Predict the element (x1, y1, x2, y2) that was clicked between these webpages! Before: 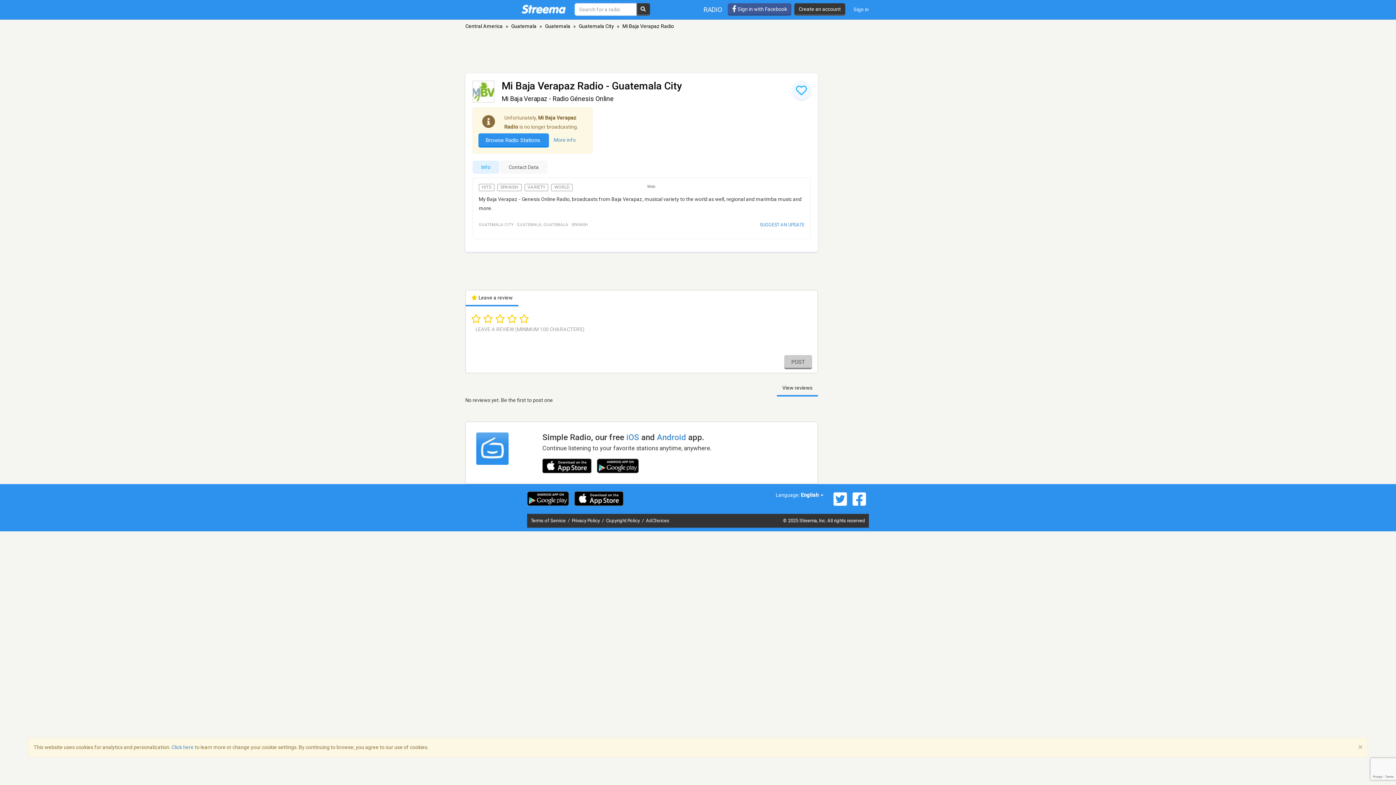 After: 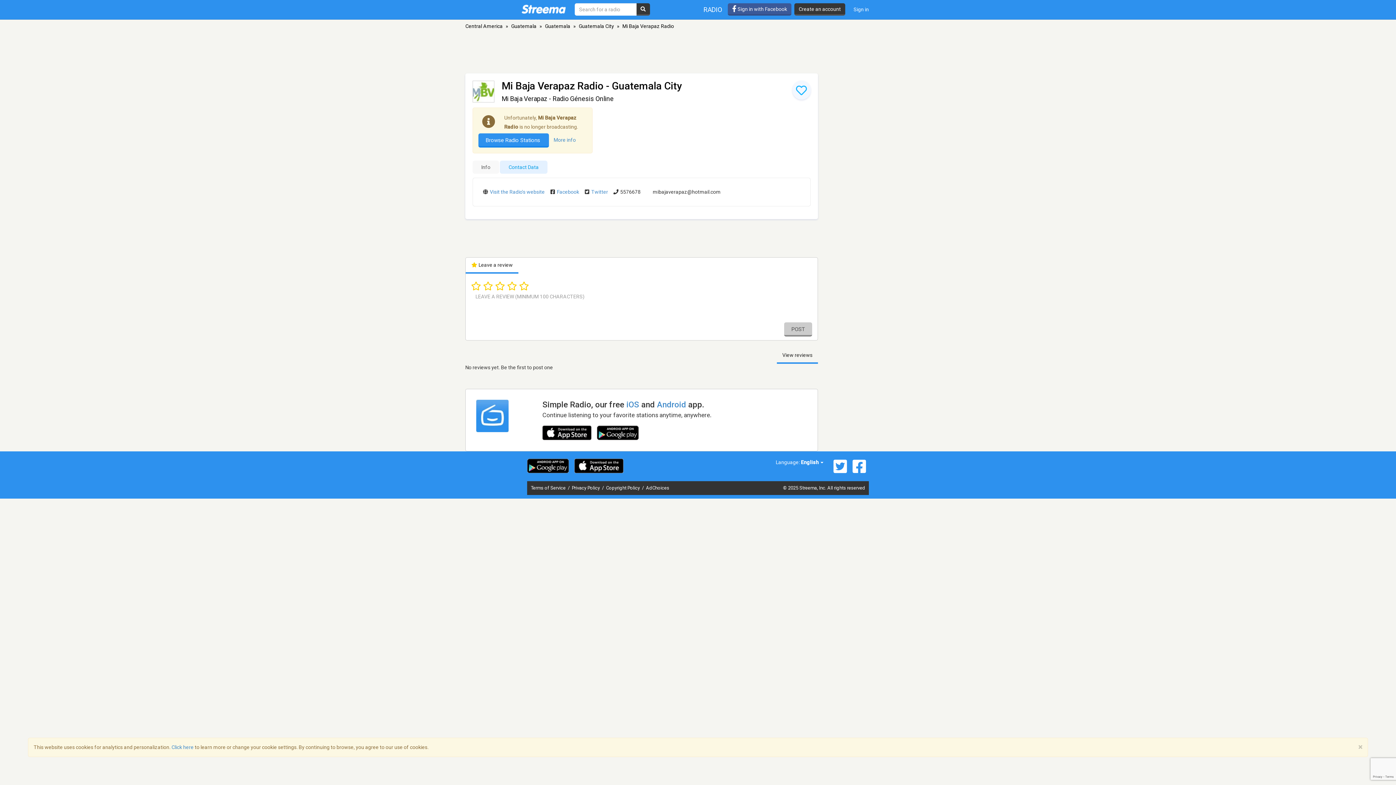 Action: label: Contact Data bbox: (500, 160, 547, 173)